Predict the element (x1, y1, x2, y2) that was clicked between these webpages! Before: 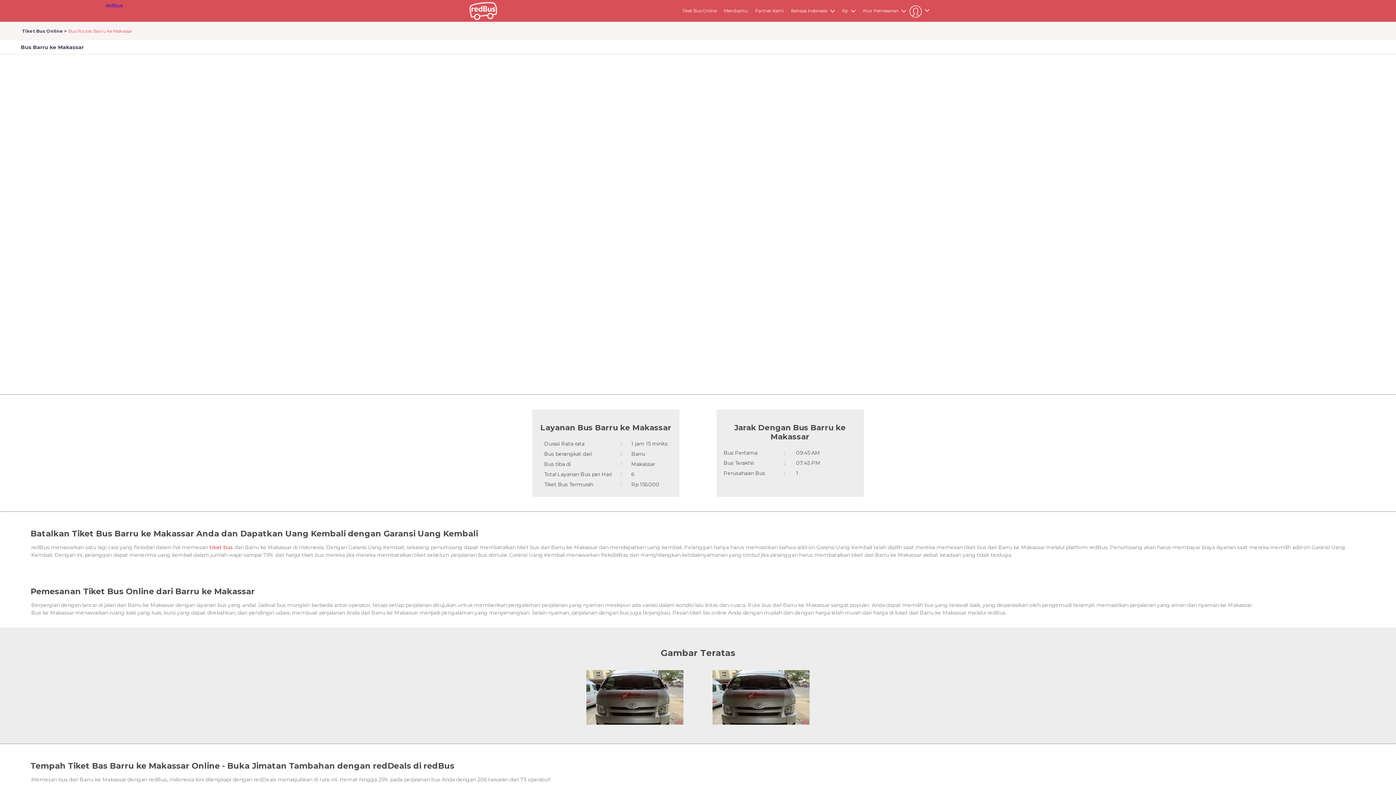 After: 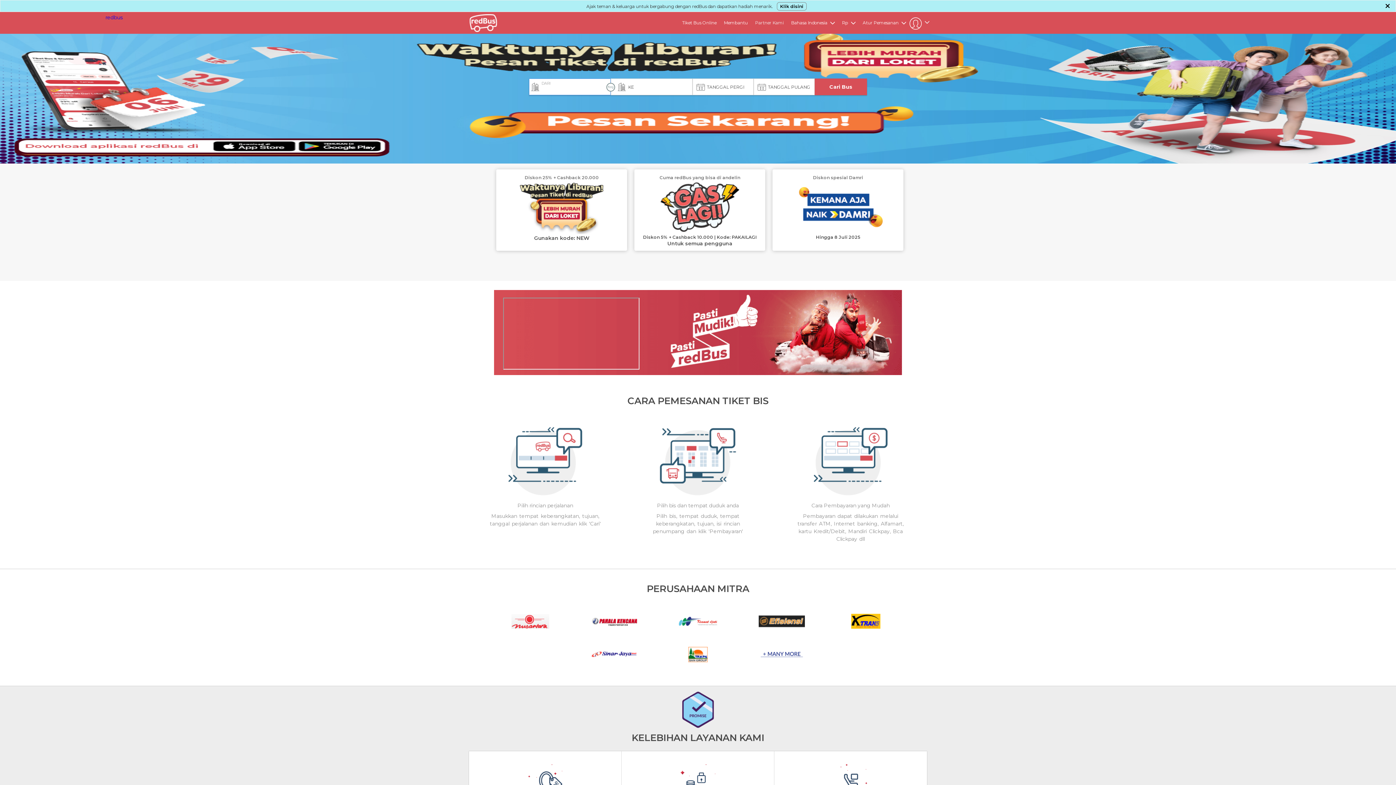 Action: bbox: (469, 2, 497, 20) label: redbus